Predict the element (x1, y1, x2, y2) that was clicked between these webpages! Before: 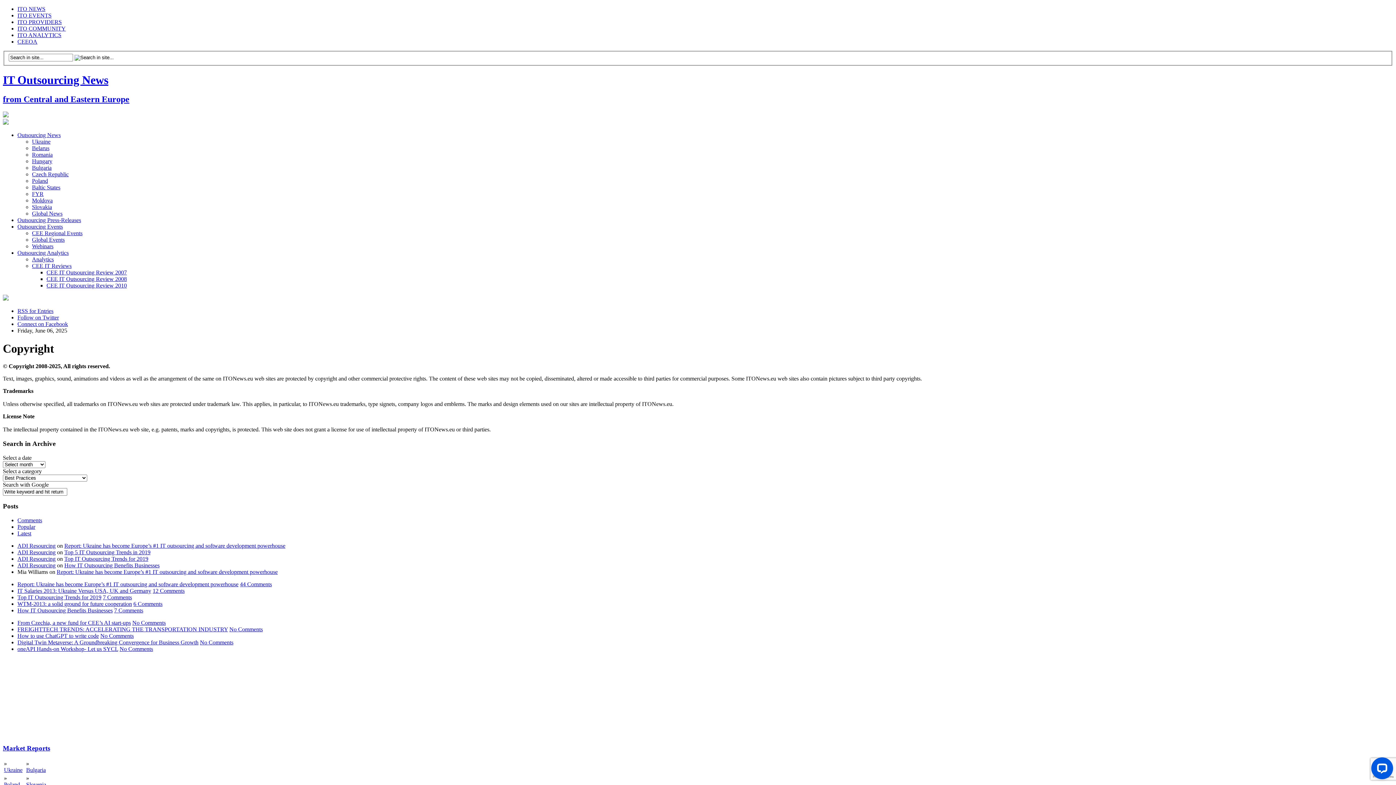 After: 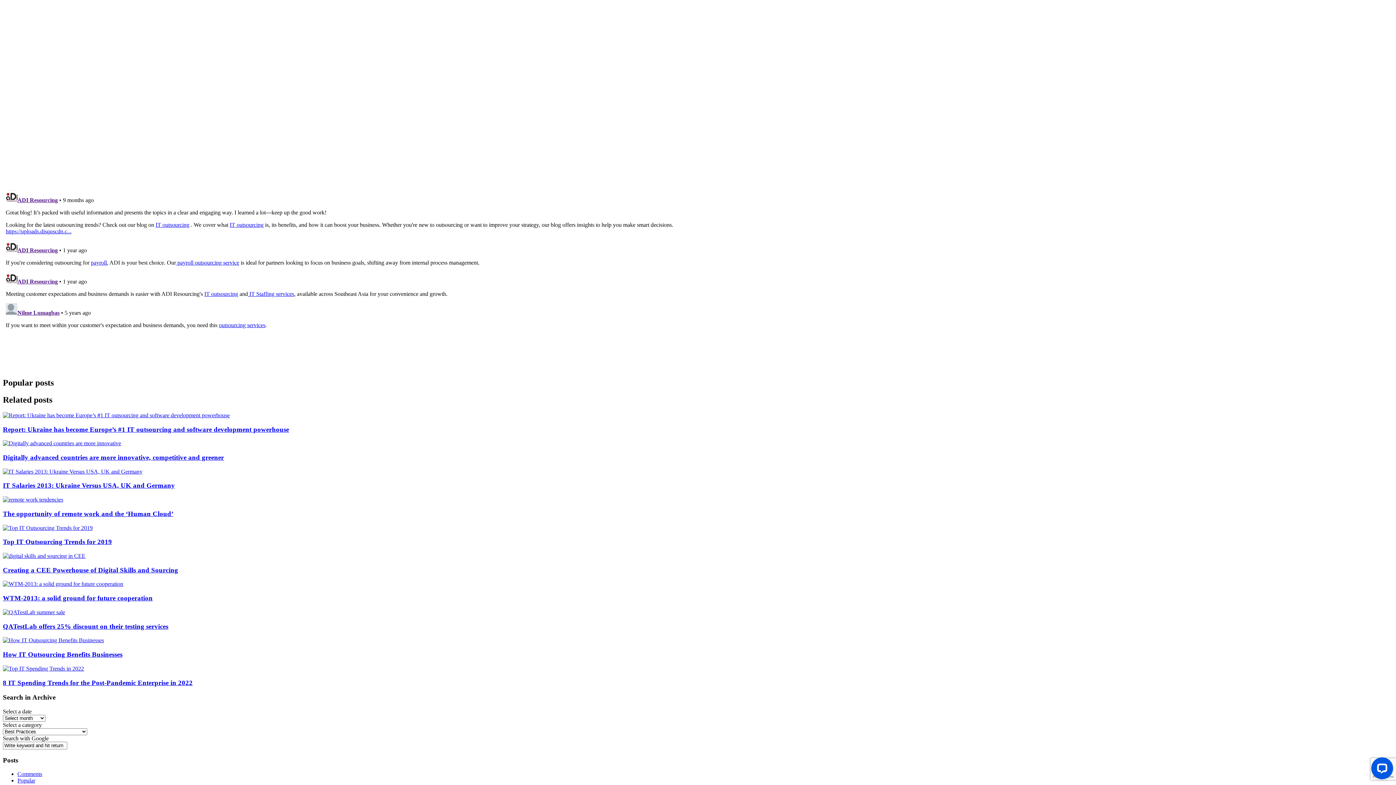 Action: label: Top 5 IT Outsourcing Trends in 2019 bbox: (64, 549, 150, 555)